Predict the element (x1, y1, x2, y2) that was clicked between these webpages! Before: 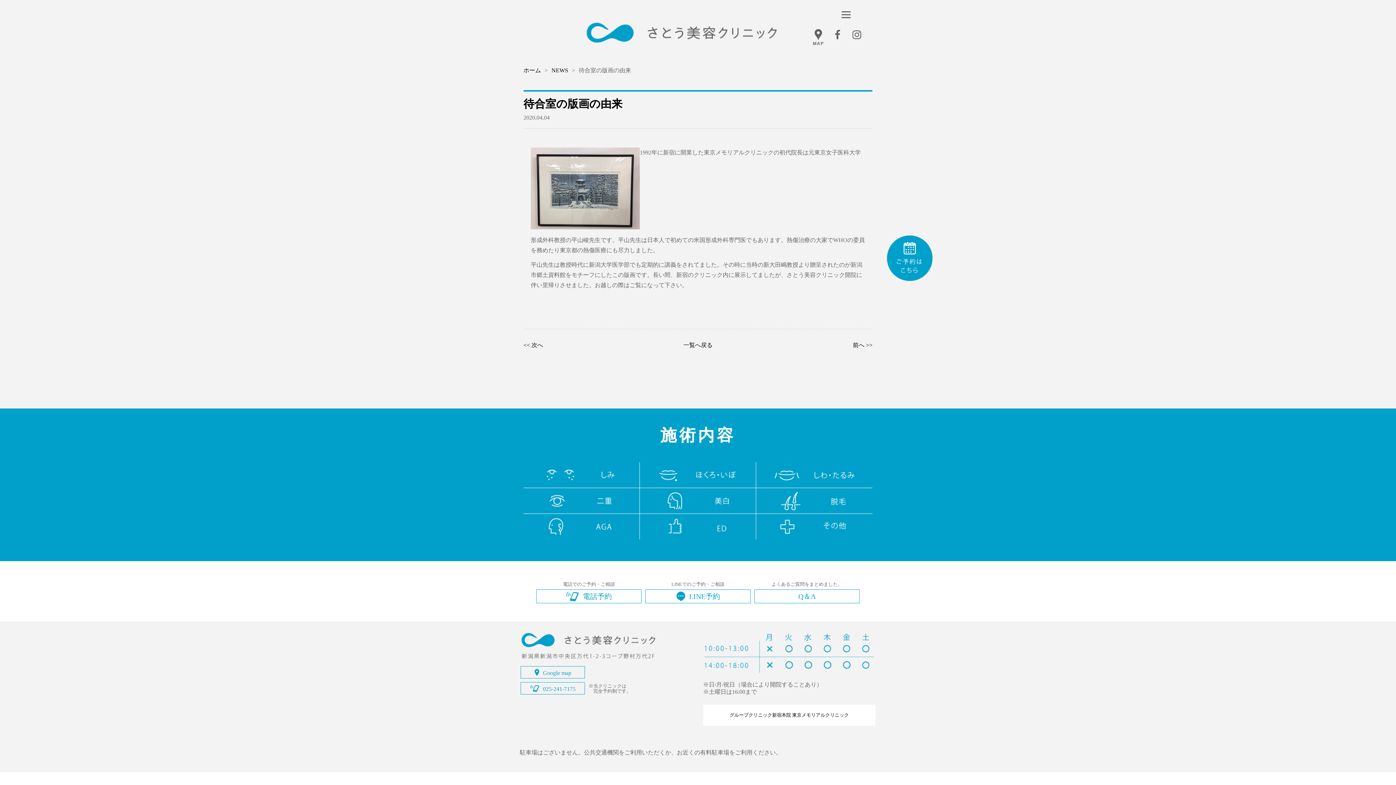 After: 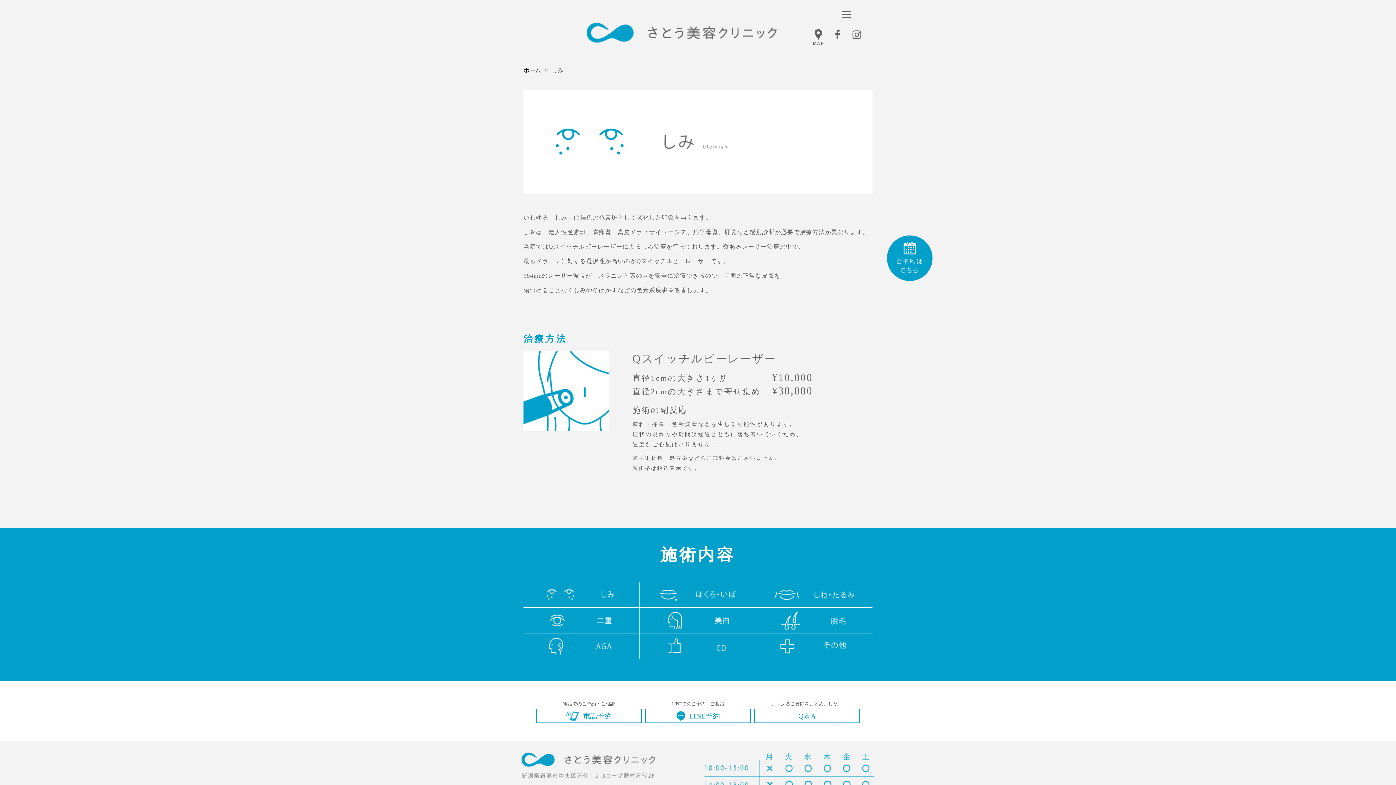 Action: bbox: (523, 462, 639, 488)